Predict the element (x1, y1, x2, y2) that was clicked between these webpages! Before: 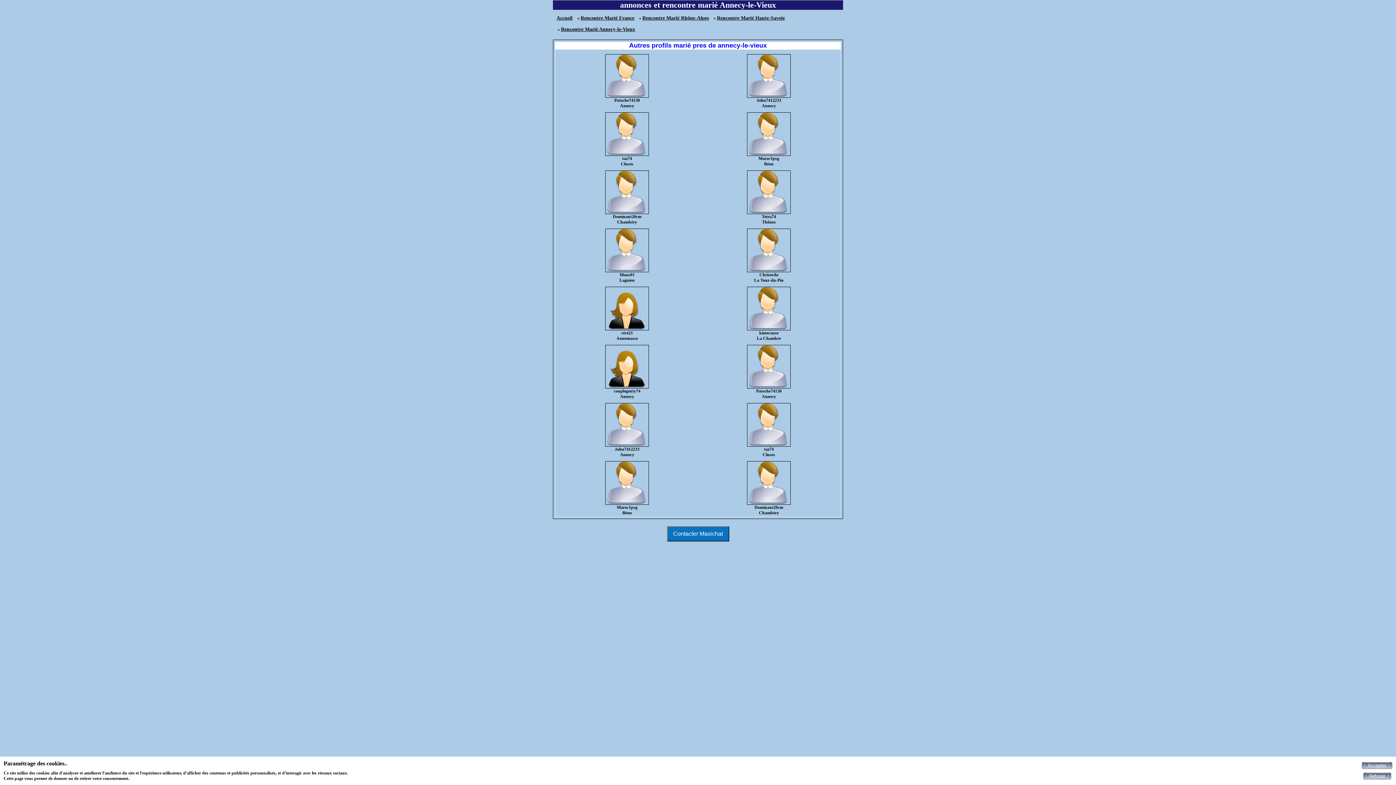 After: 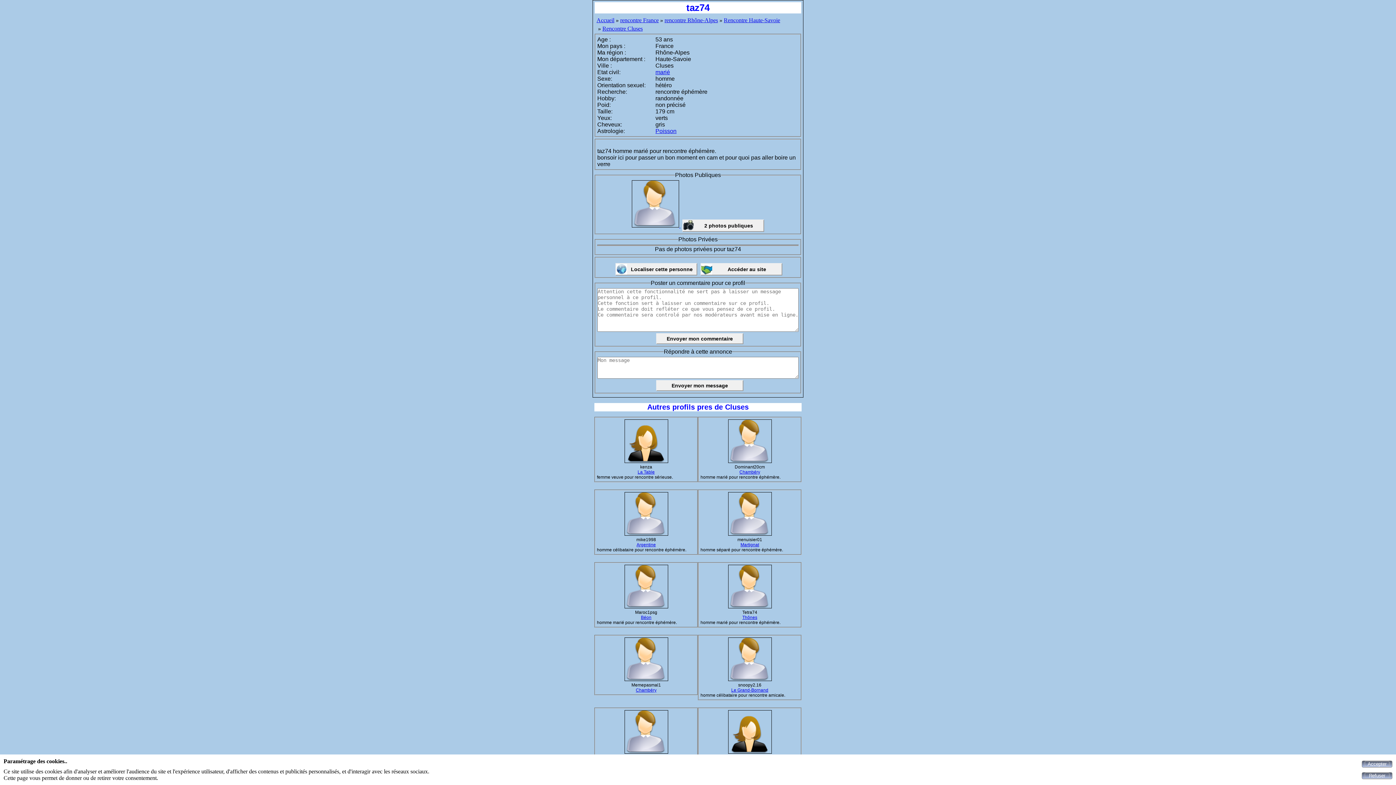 Action: bbox: (698, 403, 840, 446)